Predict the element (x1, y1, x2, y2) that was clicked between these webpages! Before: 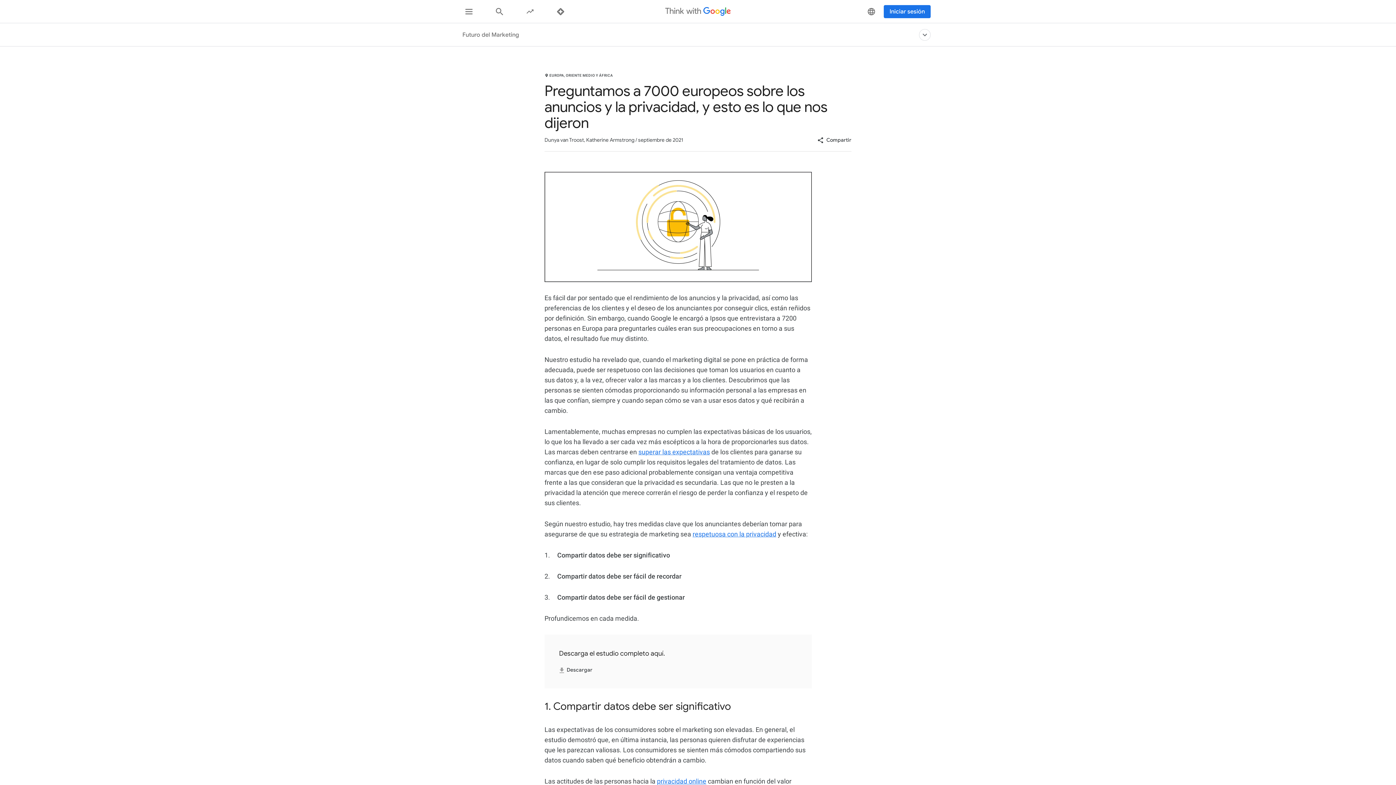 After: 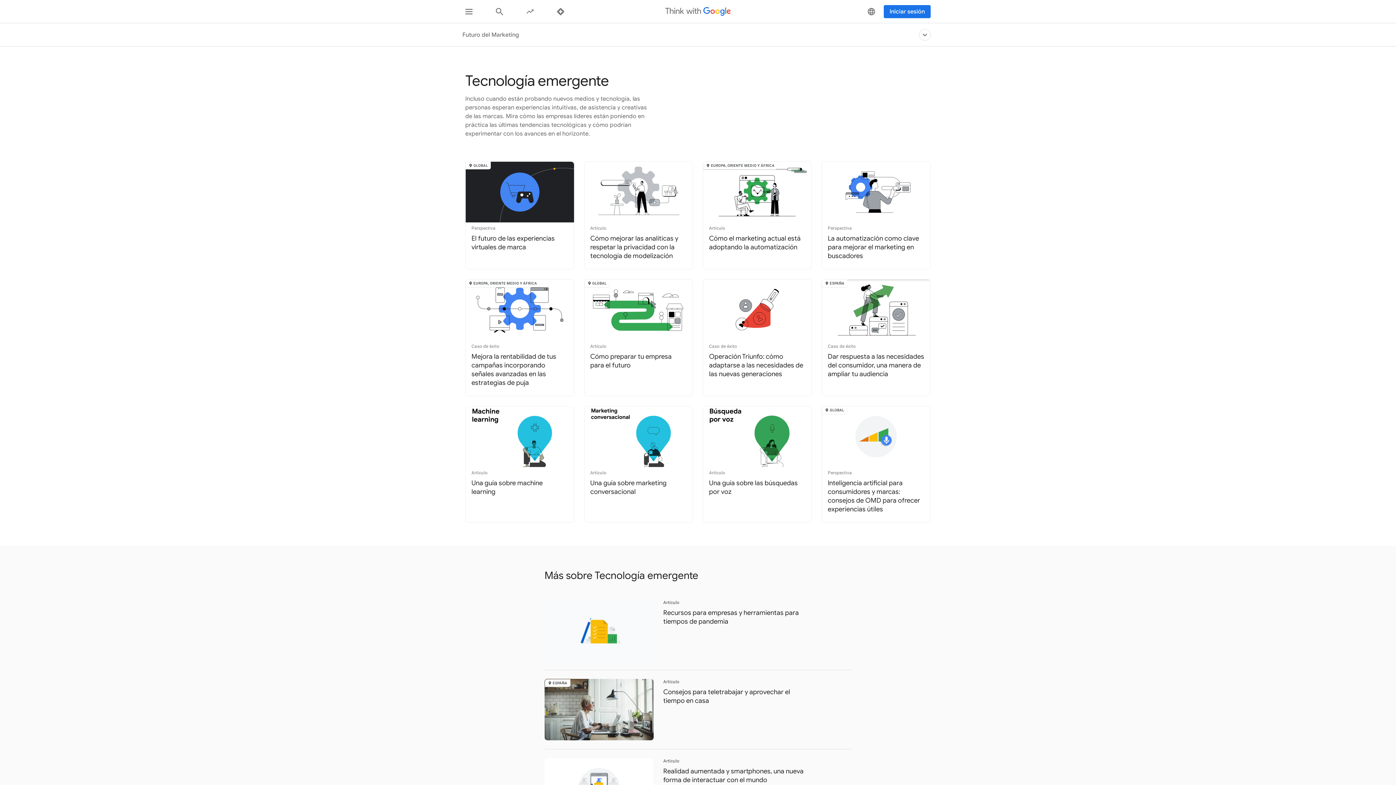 Action: label: Tecnología emergente bbox: (738, 23, 798, 46)